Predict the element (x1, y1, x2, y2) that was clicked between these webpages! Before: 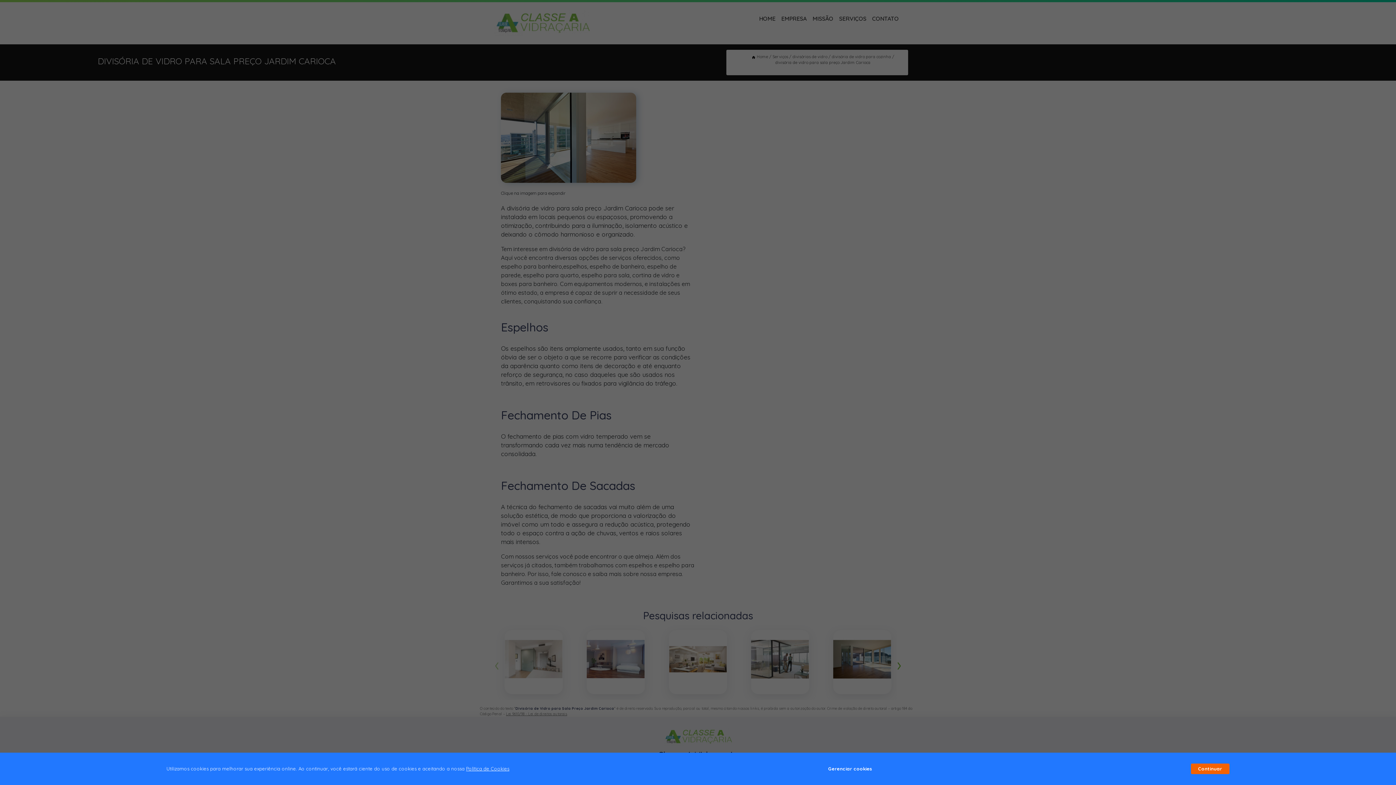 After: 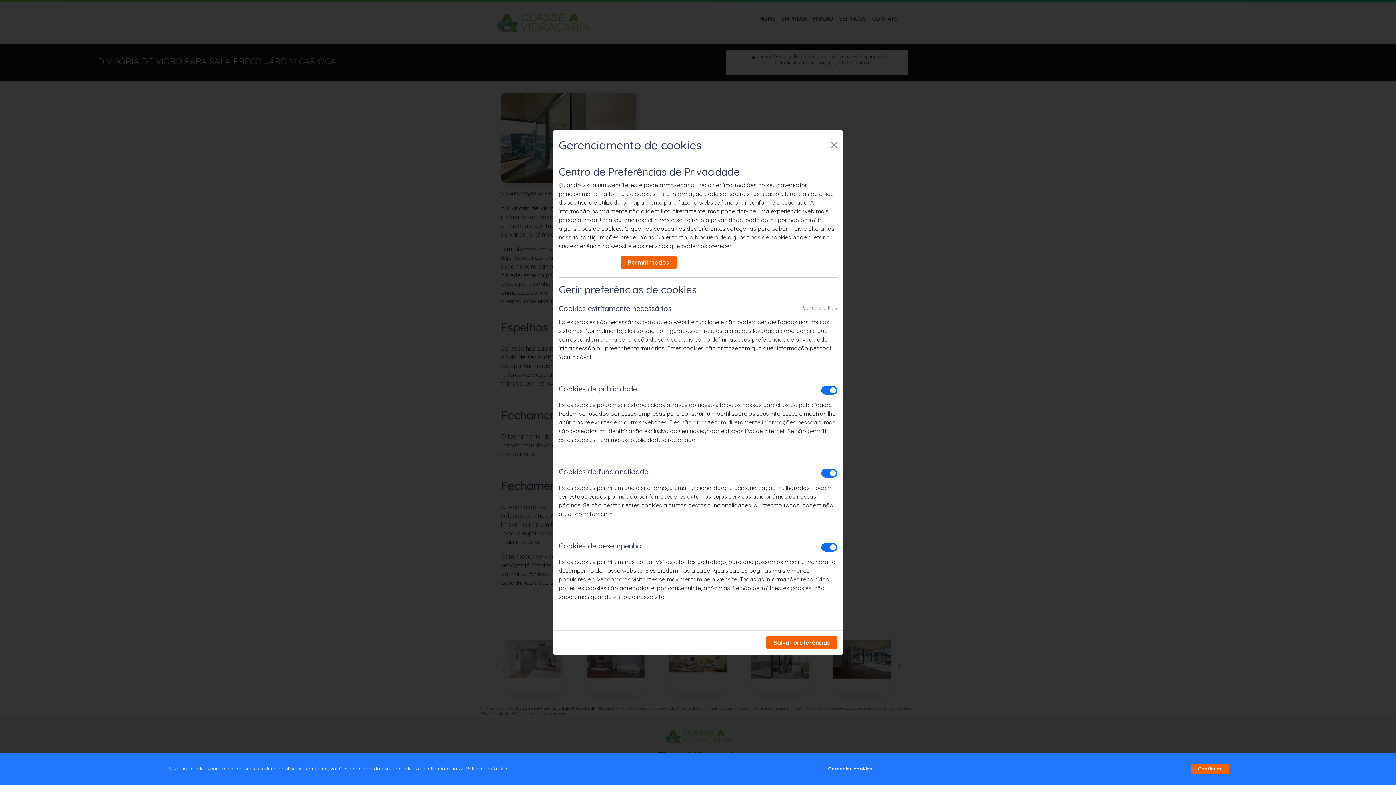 Action: bbox: (828, 762, 872, 776) label: Gerenciar cookies